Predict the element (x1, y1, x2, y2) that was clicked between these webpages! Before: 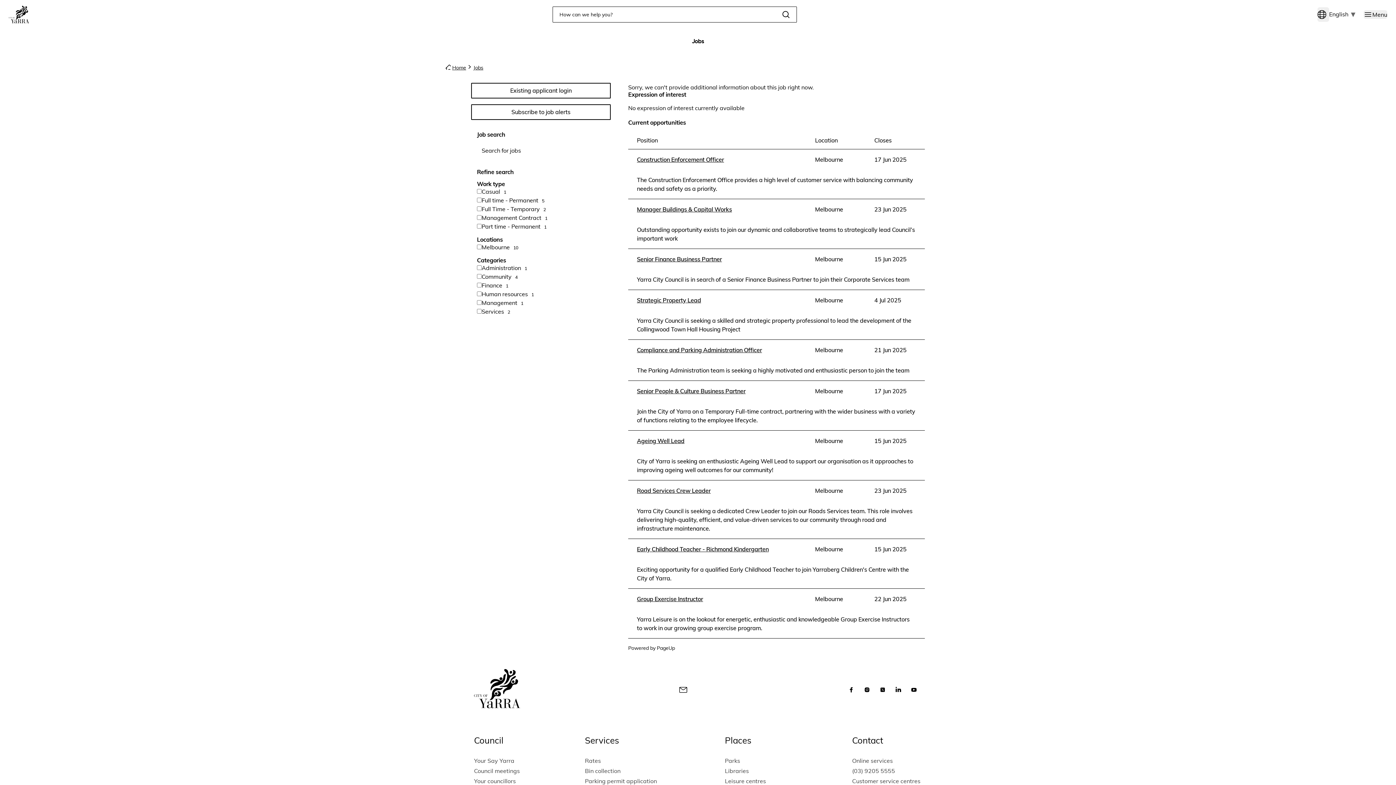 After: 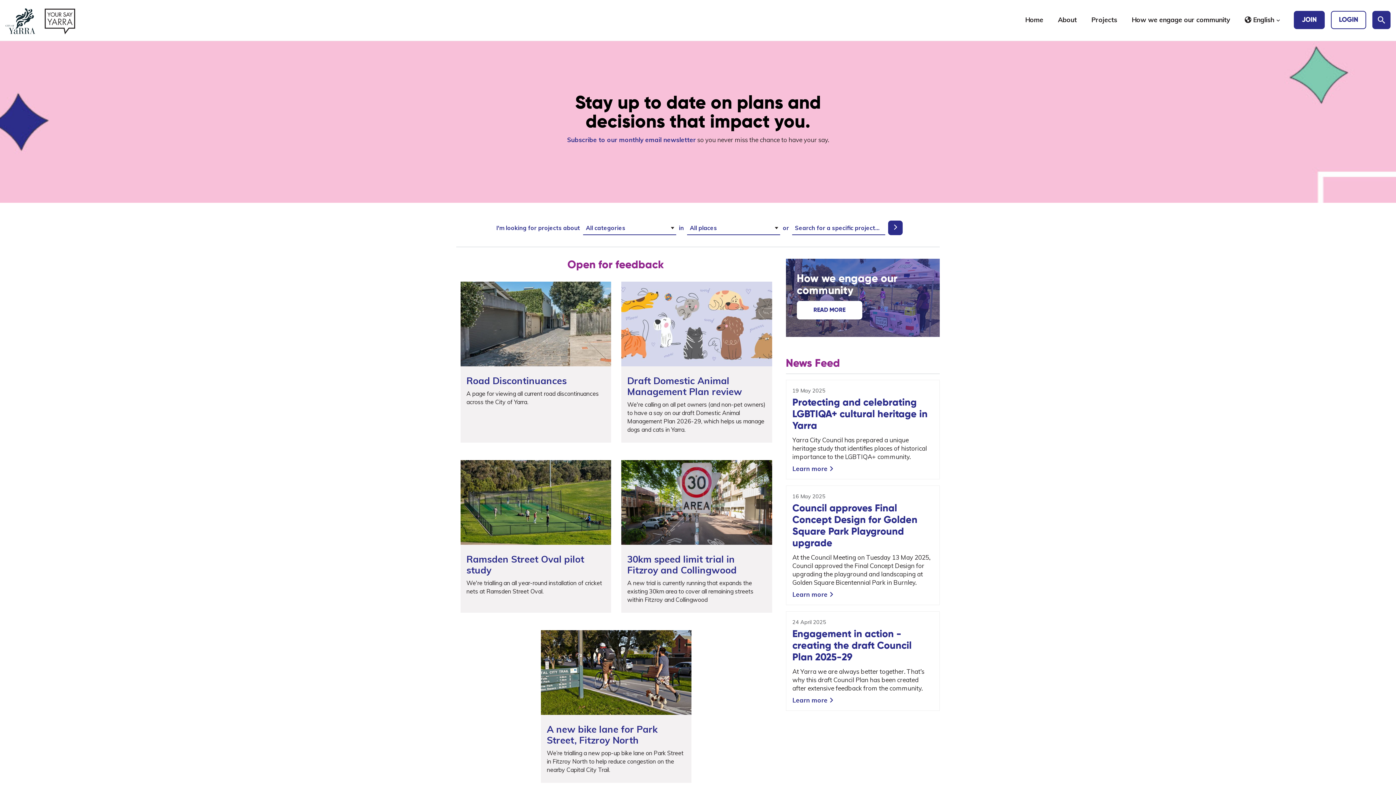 Action: label: Your Say Yarra bbox: (474, 757, 514, 764)